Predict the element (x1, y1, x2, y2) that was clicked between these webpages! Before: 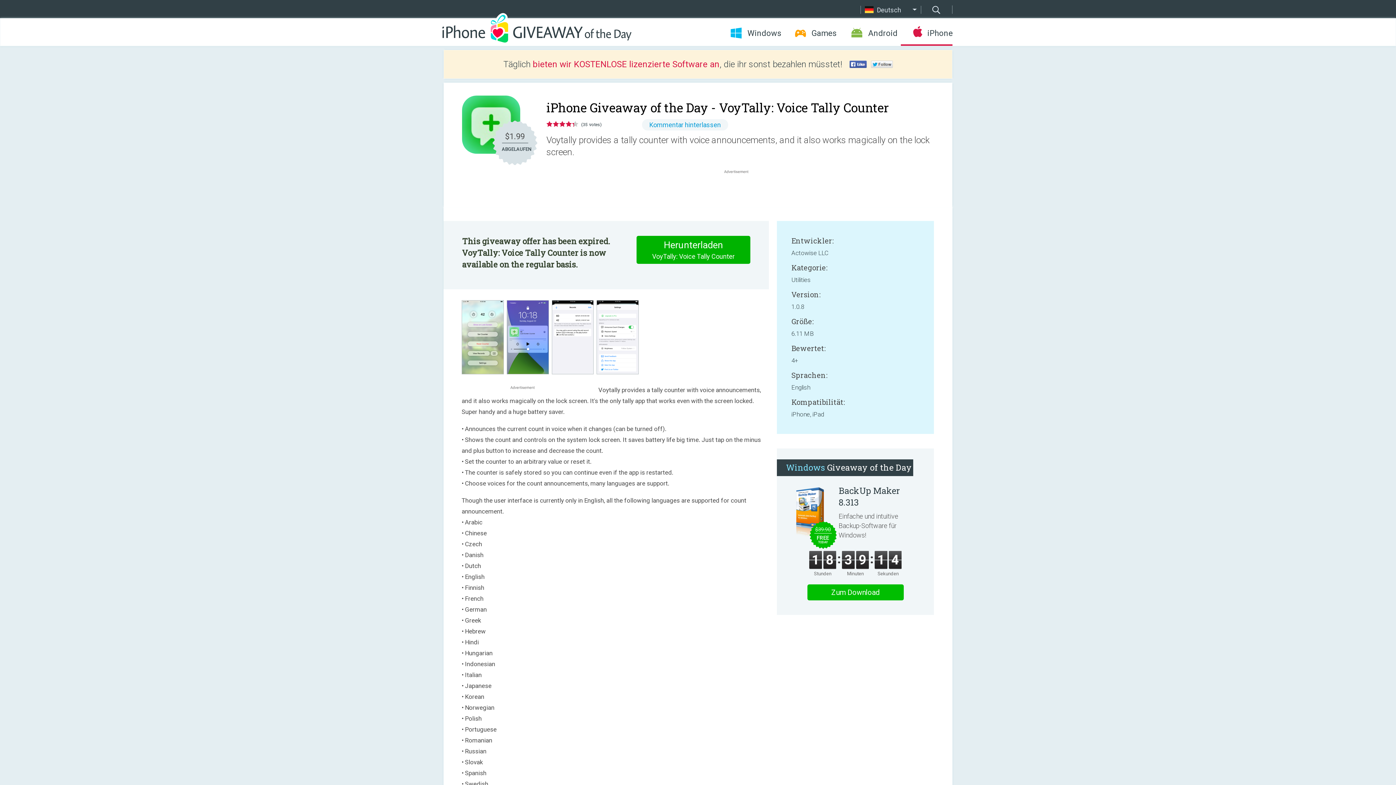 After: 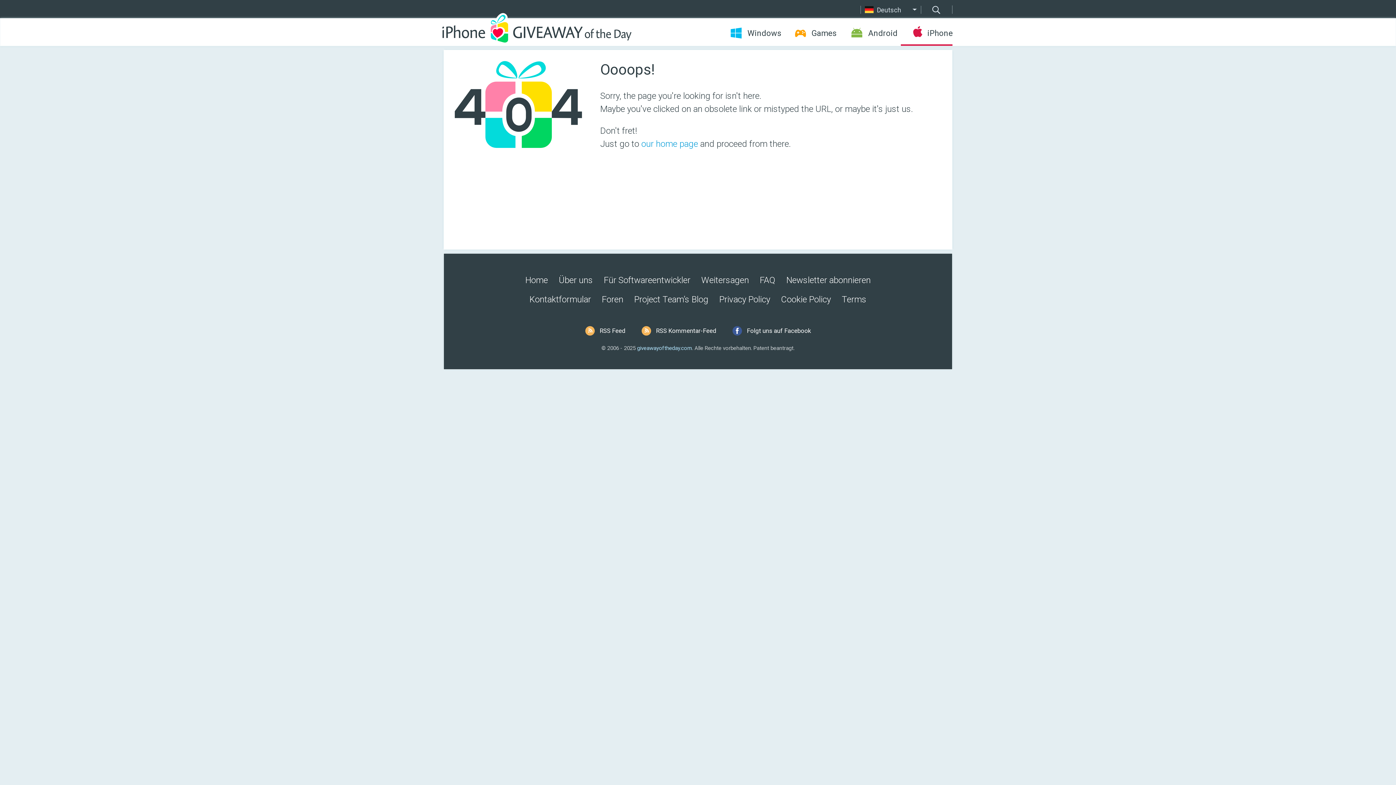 Action: bbox: (492, 120, 537, 165)